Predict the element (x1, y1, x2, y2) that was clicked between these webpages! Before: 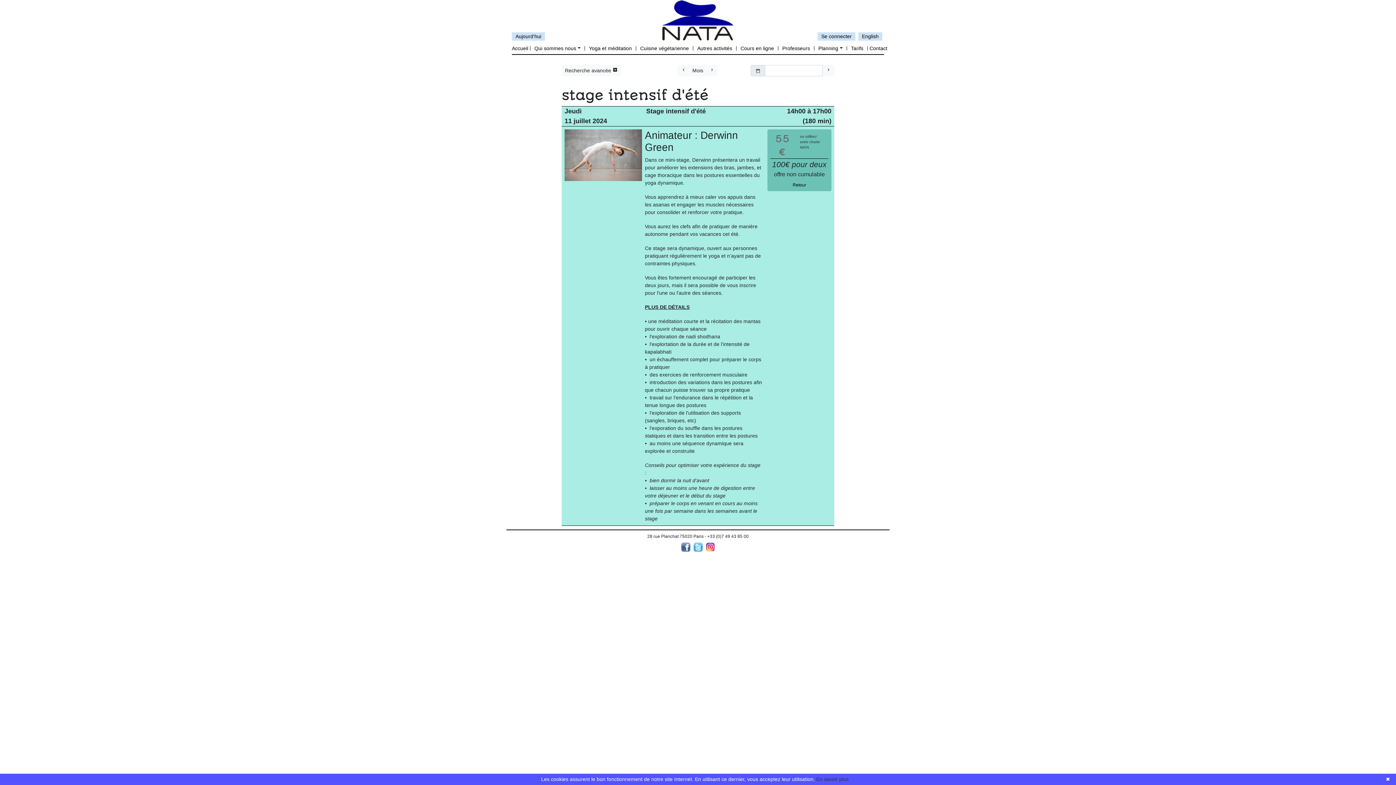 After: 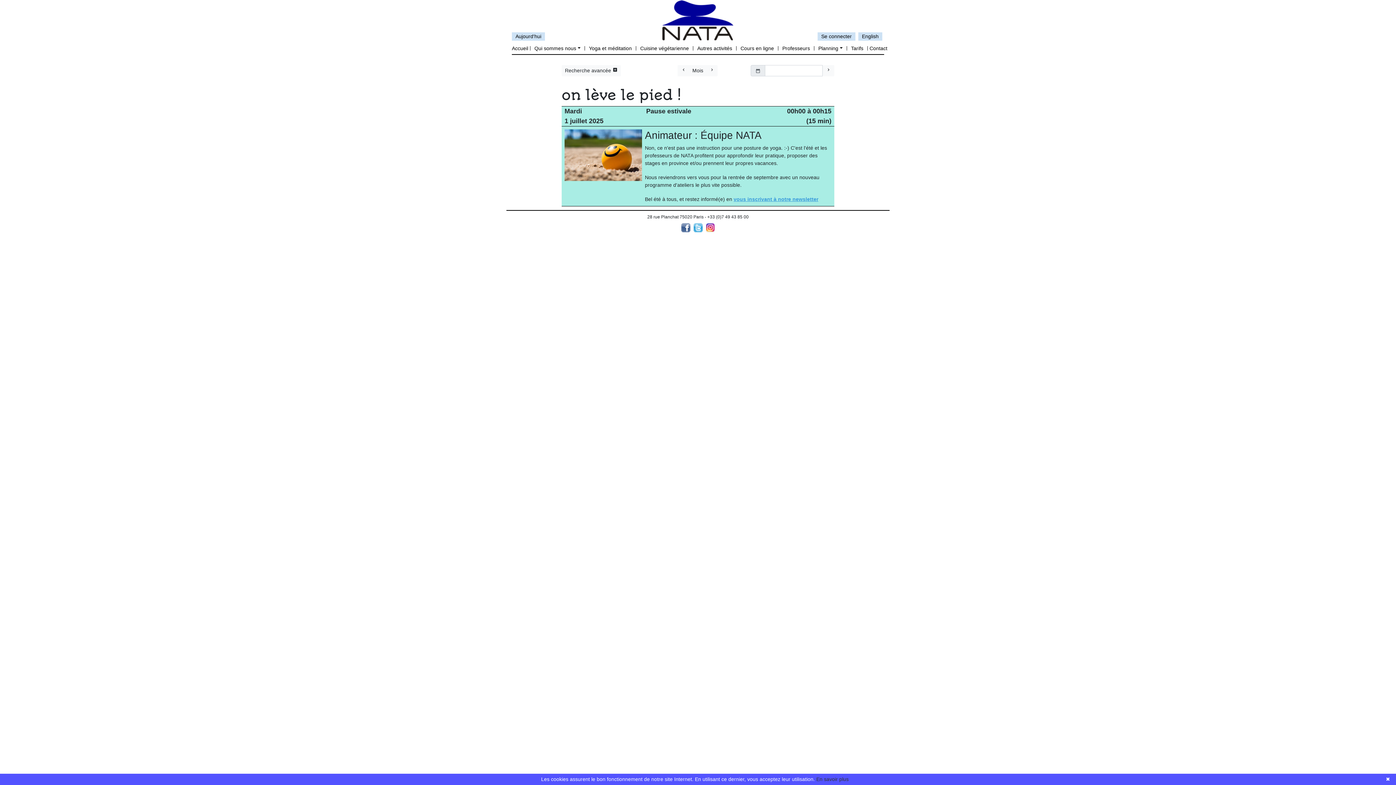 Action: bbox: (706, 65, 717, 76) label: keyboard_arrow_right